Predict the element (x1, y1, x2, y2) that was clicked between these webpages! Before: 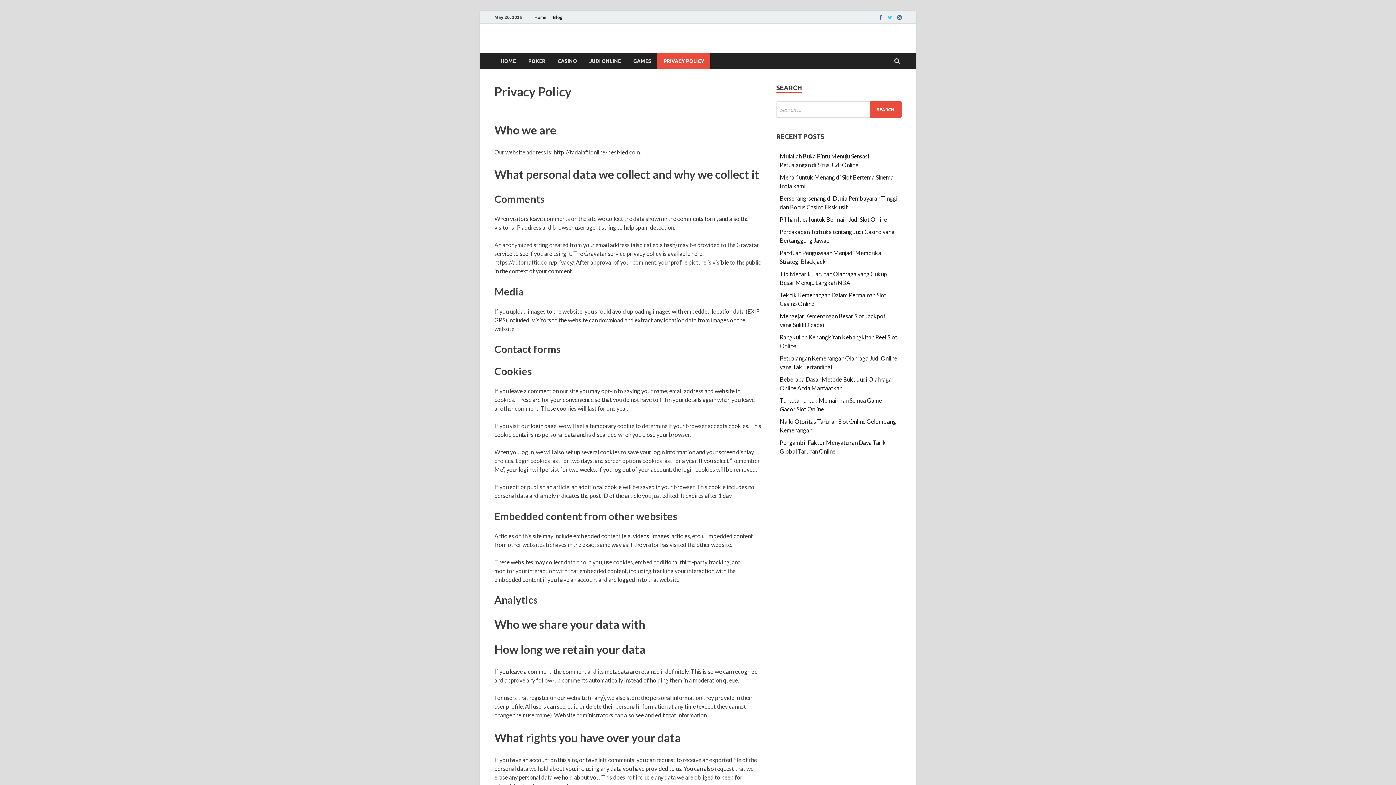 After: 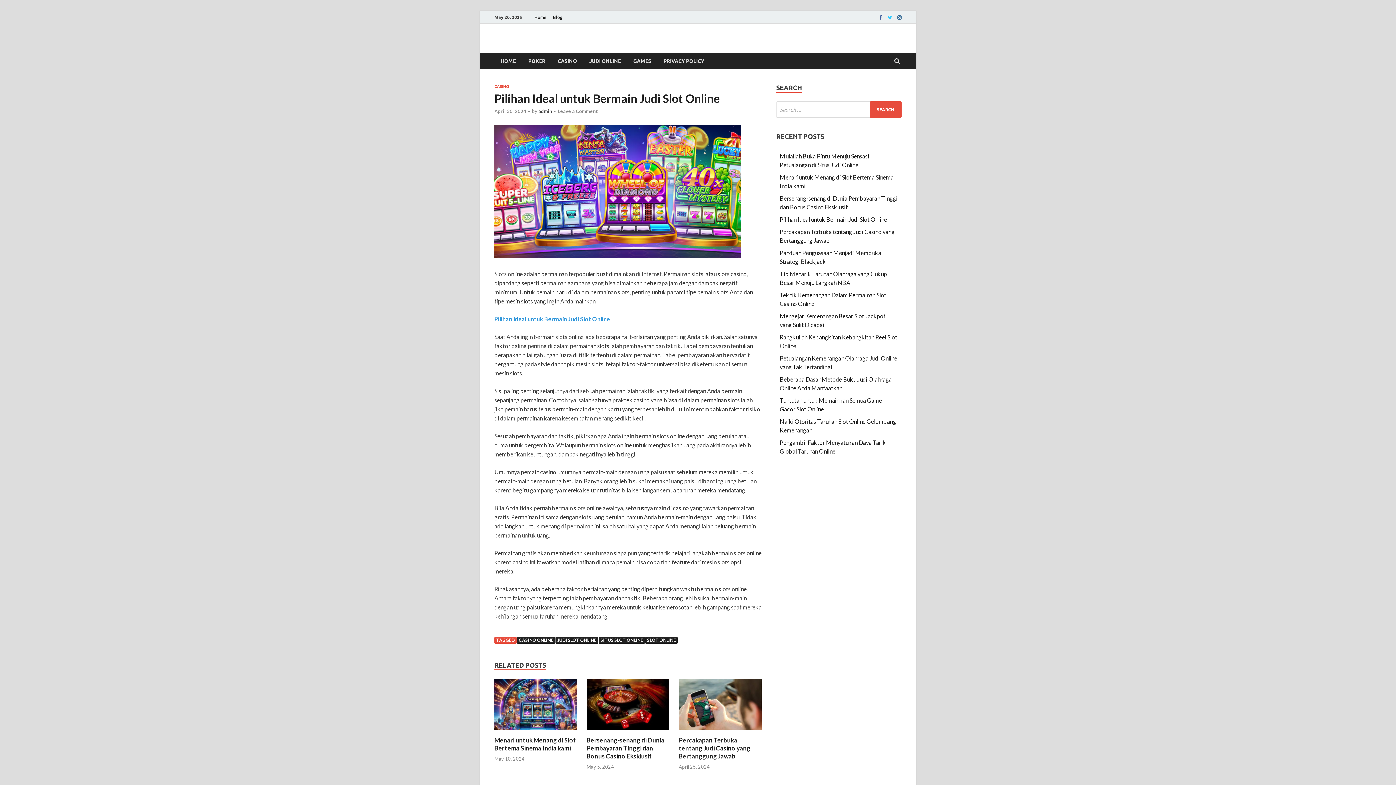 Action: label: Pilihan Ideal untuk Bermain Judi Slot Online bbox: (780, 216, 887, 222)